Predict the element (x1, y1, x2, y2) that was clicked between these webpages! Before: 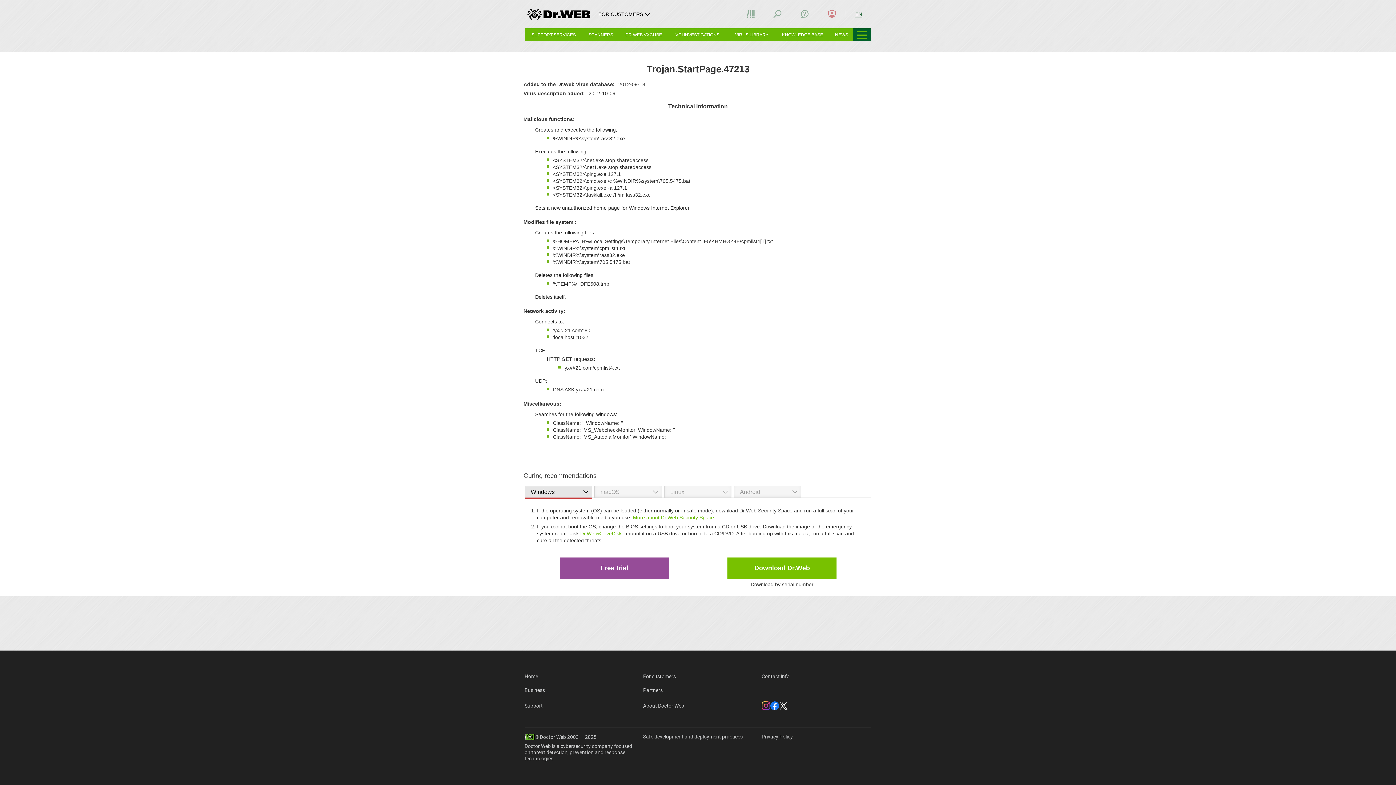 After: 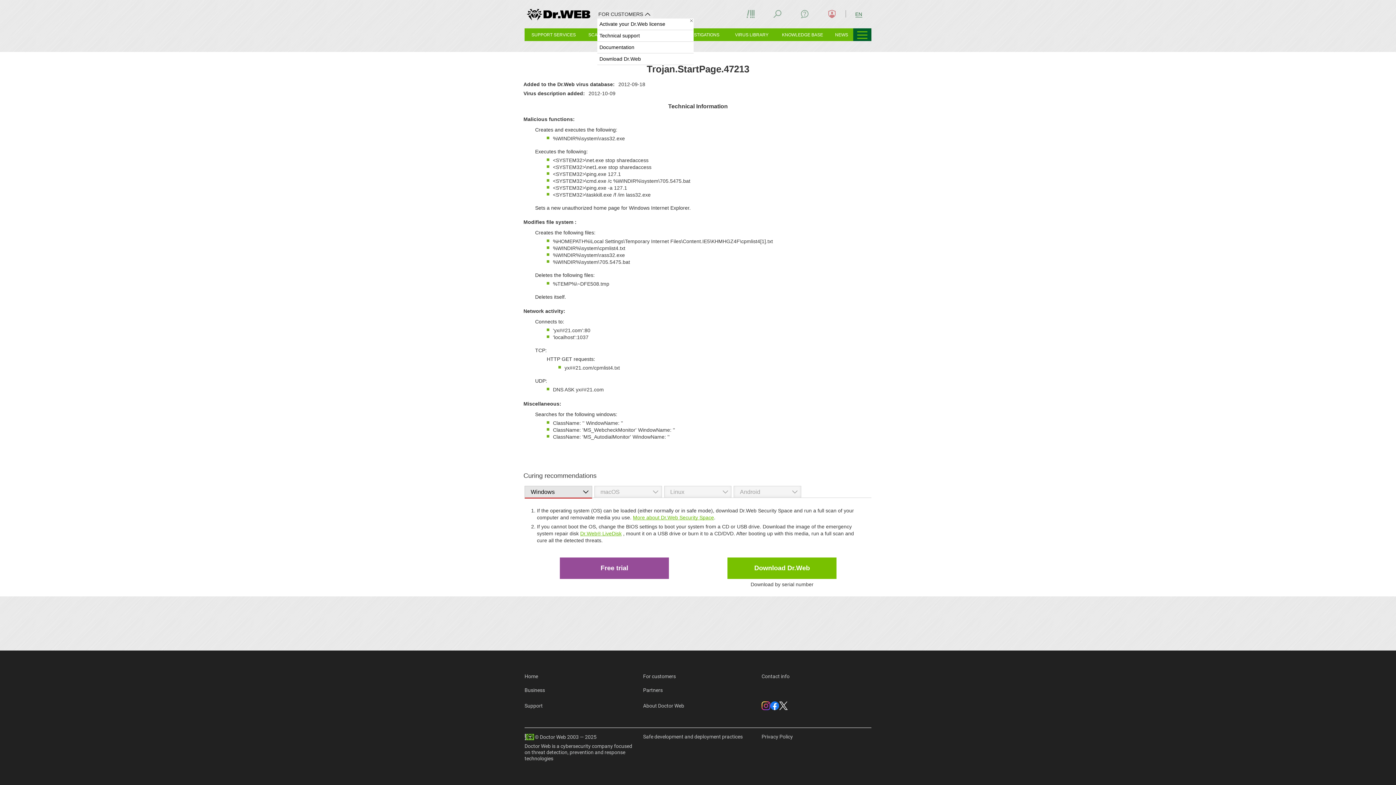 Action: label: FOR CUSTOMERS bbox: (597, 9, 653, 18)